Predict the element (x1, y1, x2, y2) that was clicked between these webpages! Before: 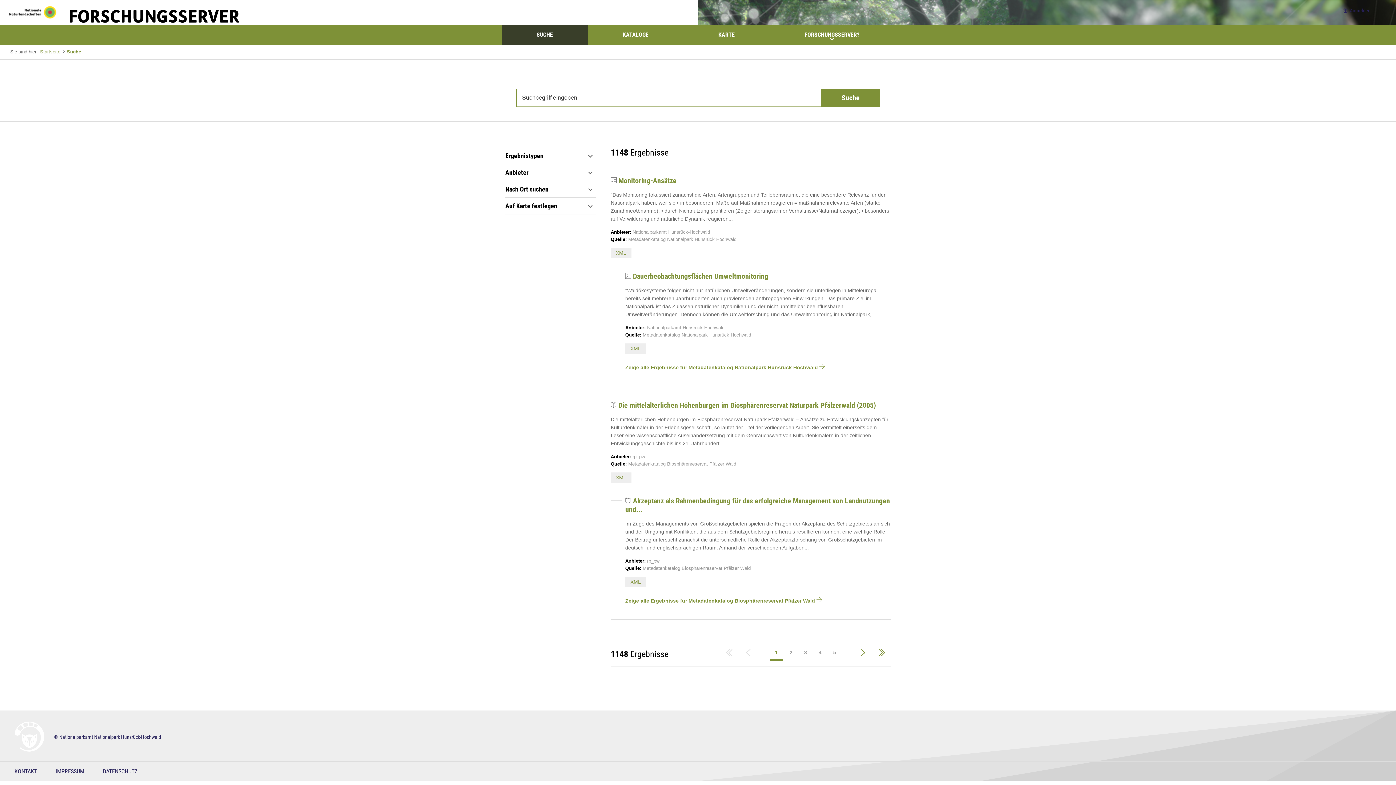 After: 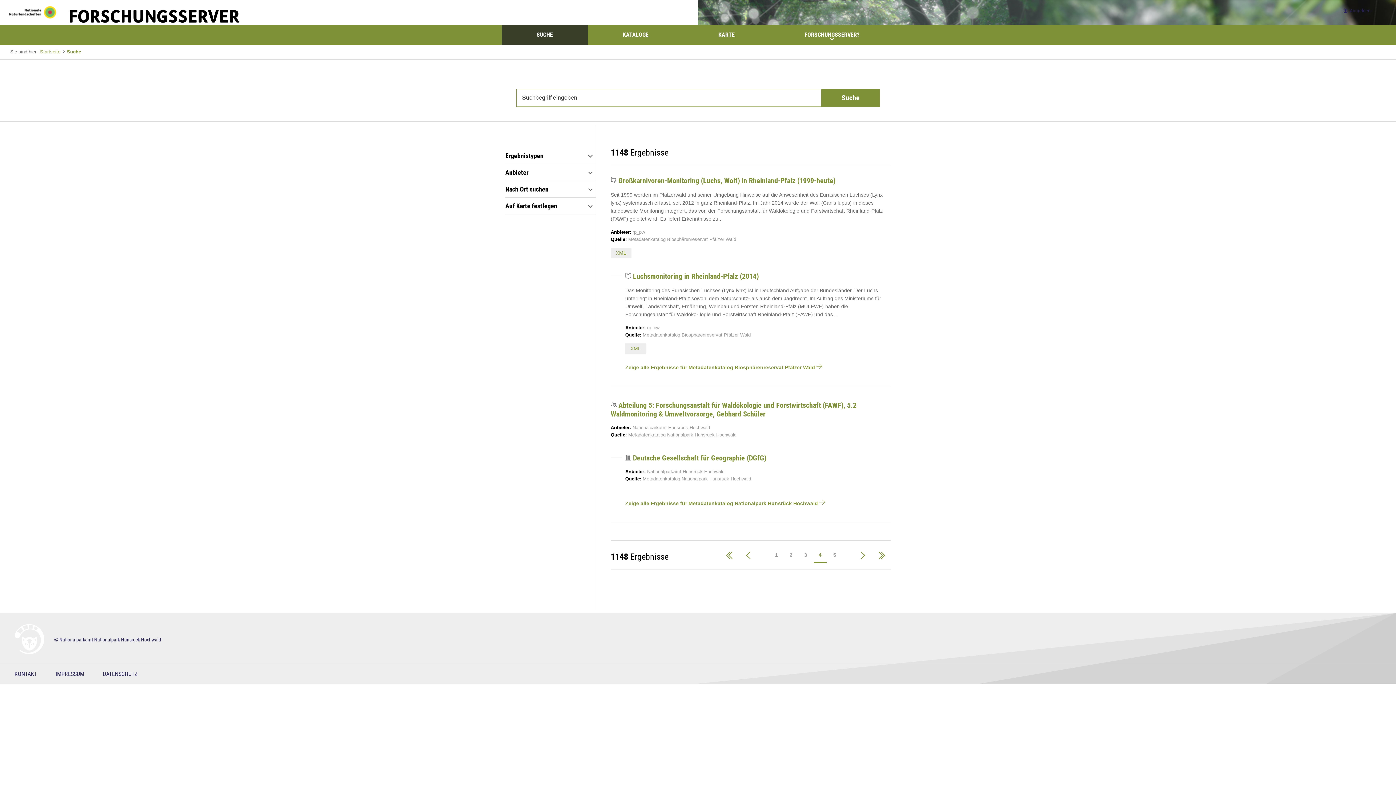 Action: bbox: (813, 644, 826, 661) label: 4